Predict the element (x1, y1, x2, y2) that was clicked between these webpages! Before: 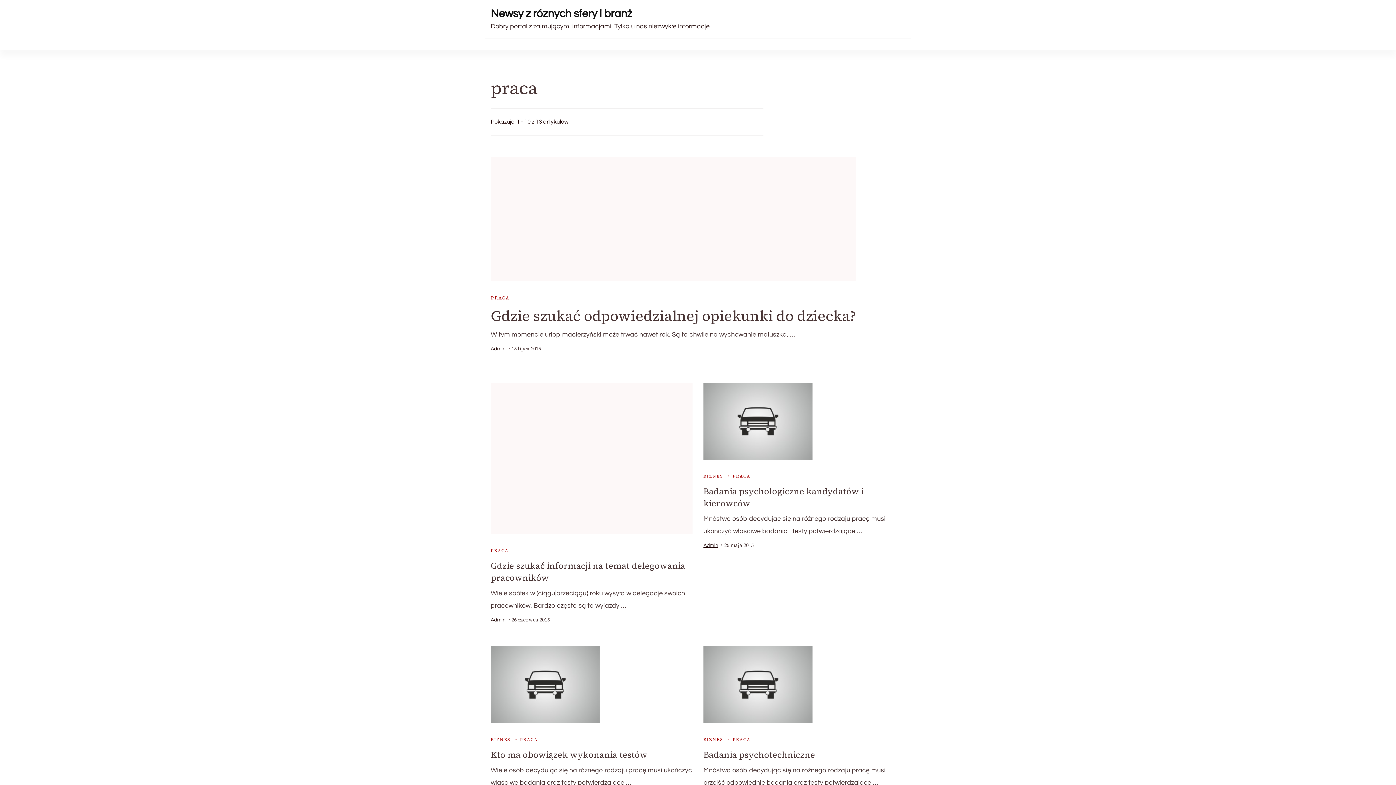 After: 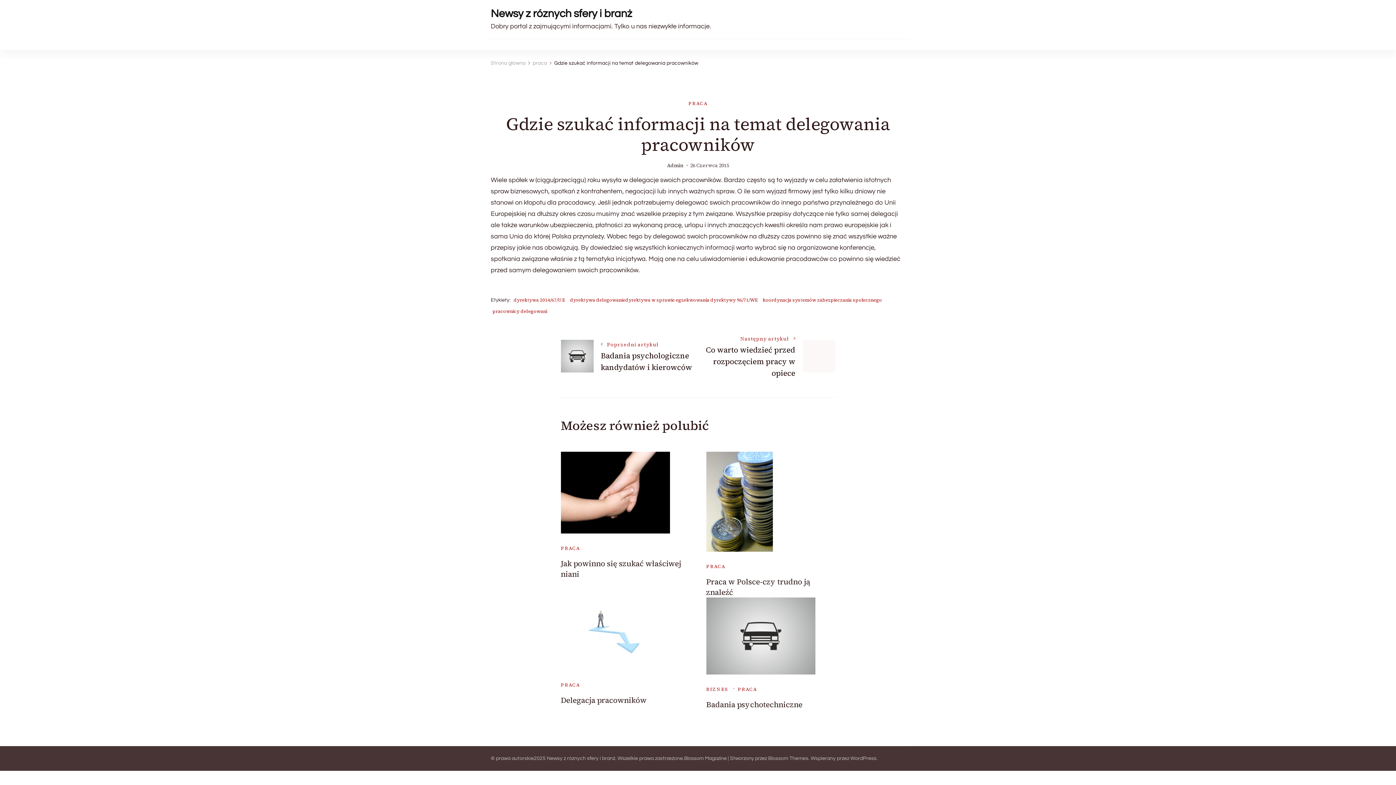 Action: label: 26 czerwca 2015 bbox: (508, 616, 549, 623)